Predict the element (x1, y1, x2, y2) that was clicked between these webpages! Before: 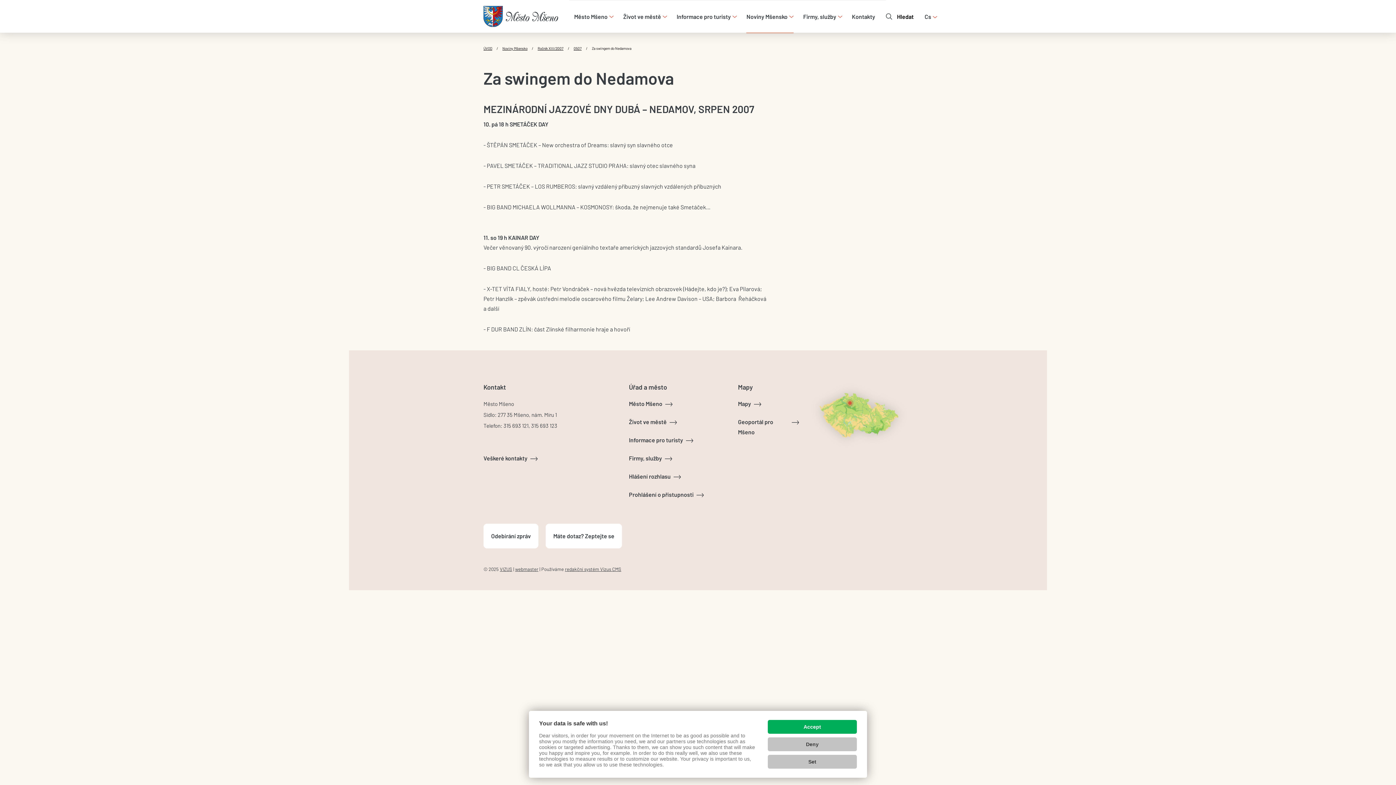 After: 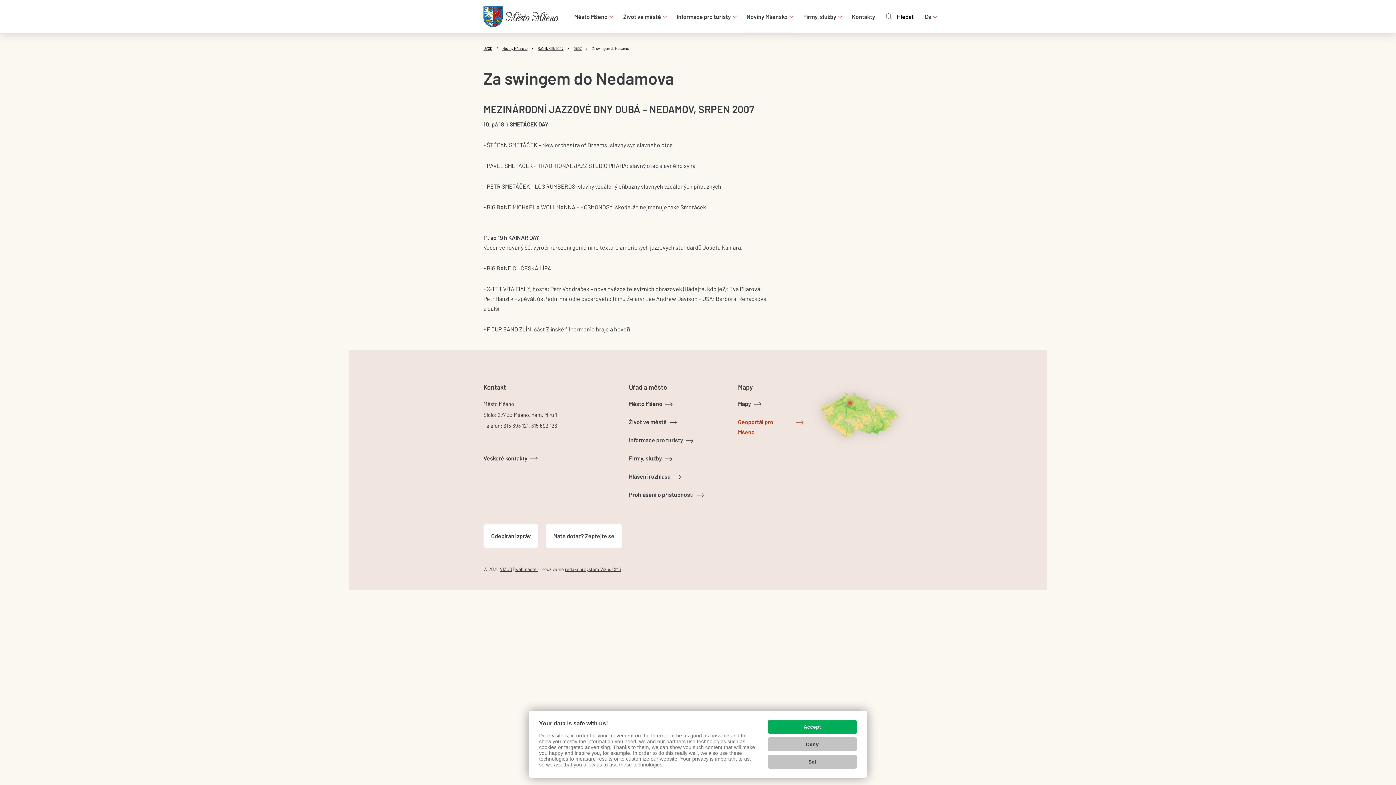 Action: label: Geoportál pro Mšeno bbox: (738, 417, 803, 437)